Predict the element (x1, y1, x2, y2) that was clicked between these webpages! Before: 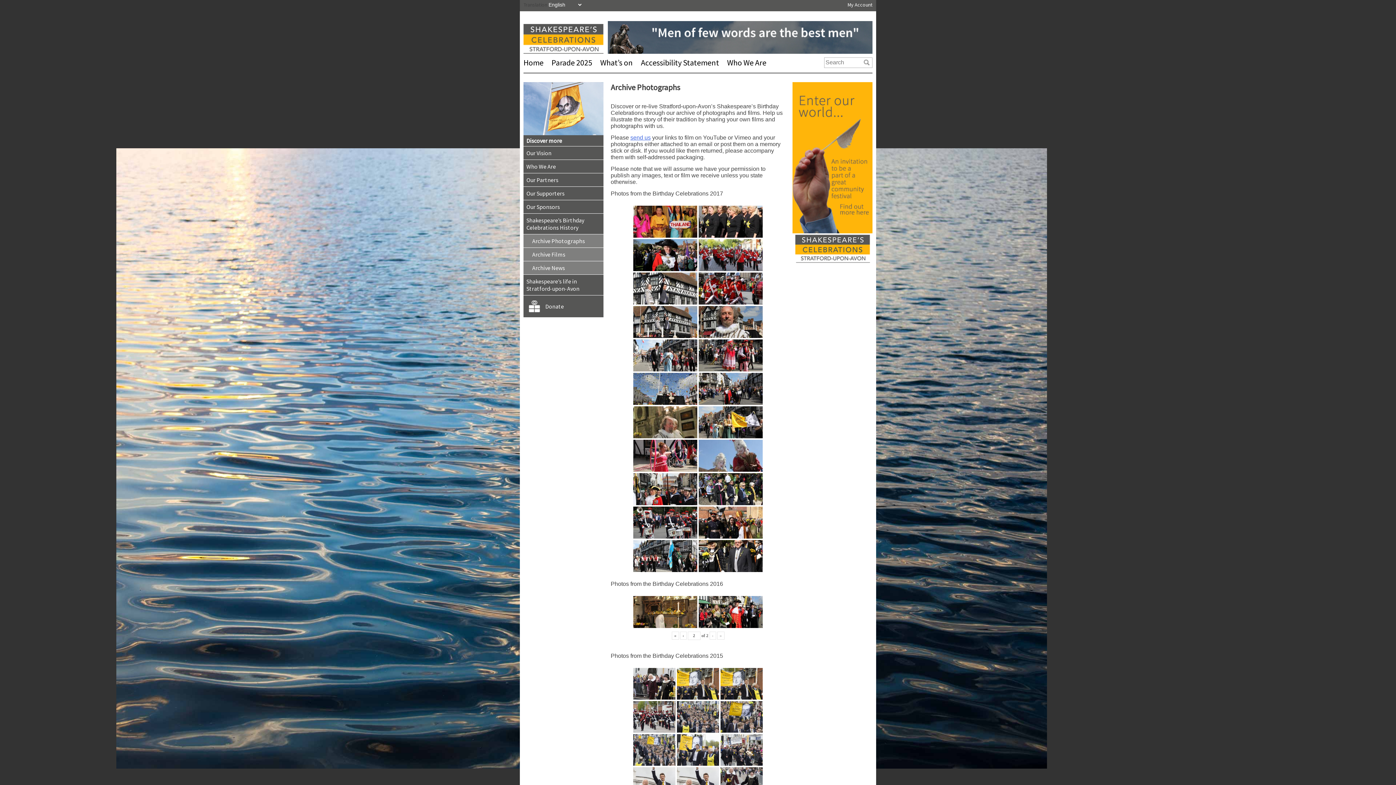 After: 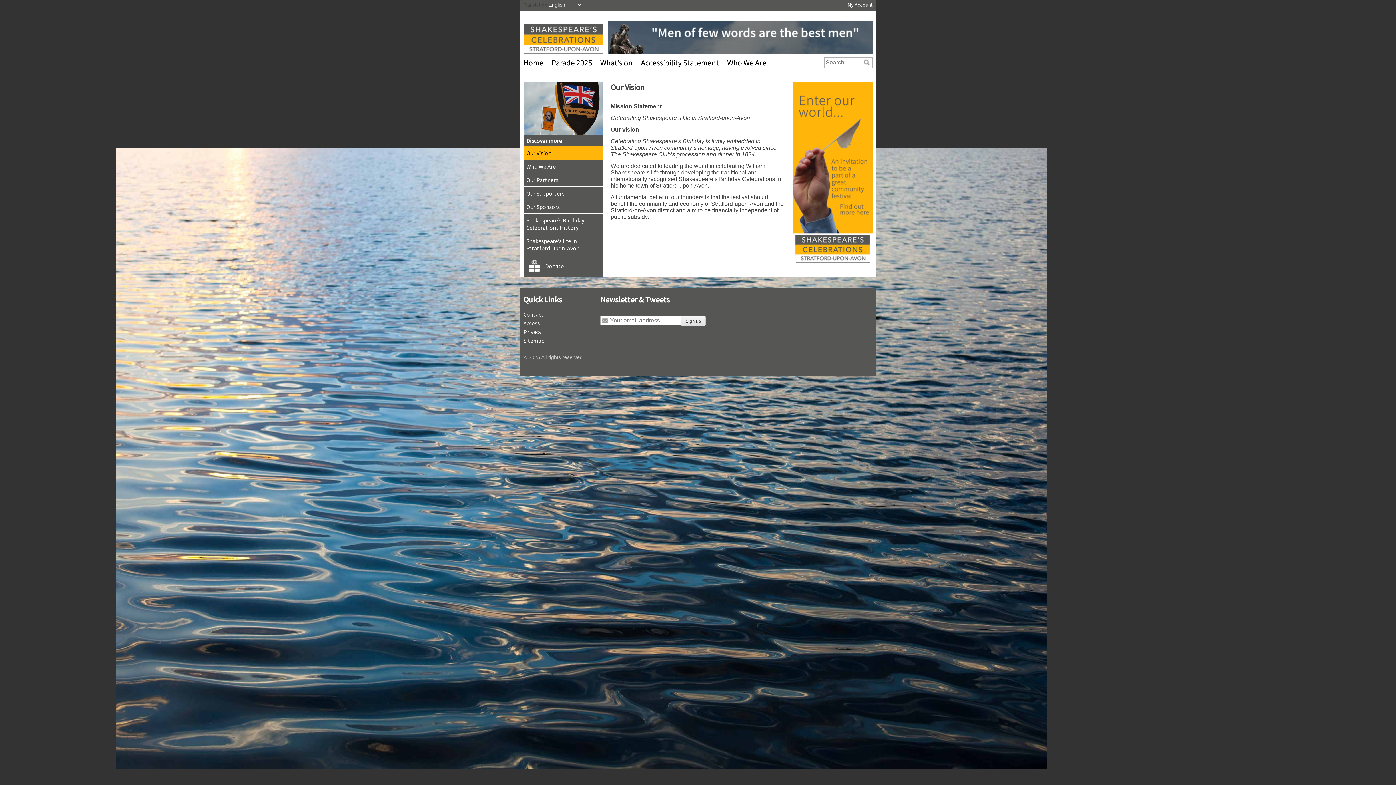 Action: label: Our Vision bbox: (523, 146, 603, 160)